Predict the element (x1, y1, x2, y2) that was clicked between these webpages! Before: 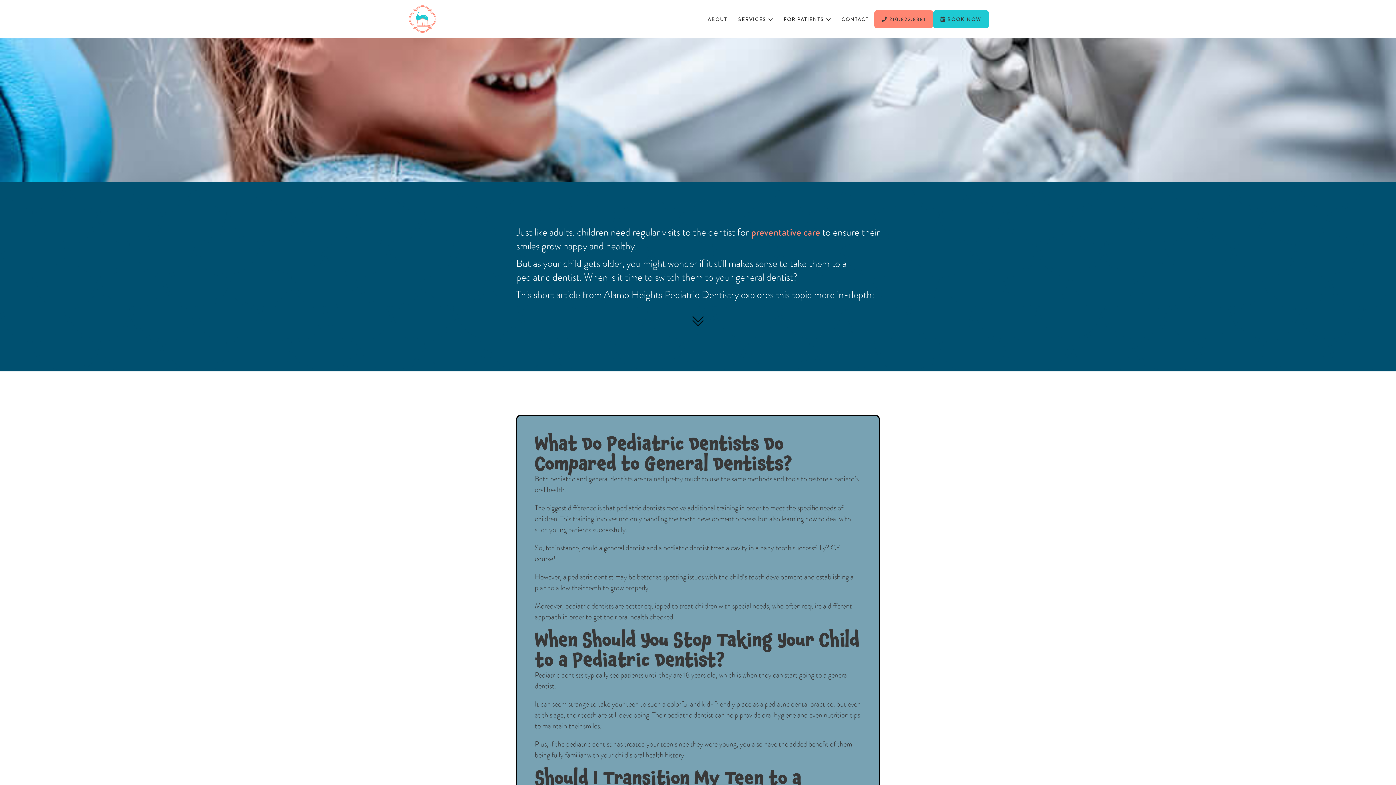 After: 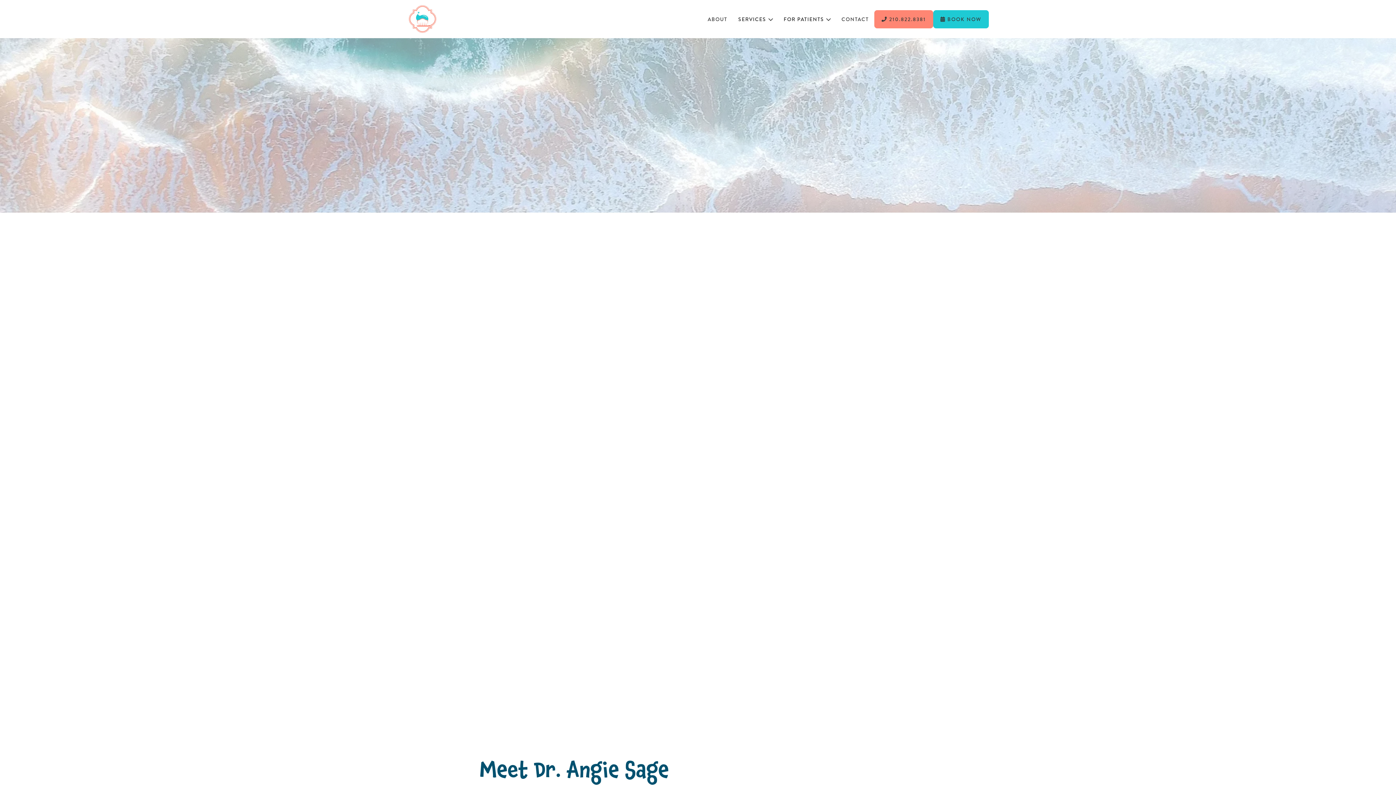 Action: label: home bbox: (407, 3, 438, 34)